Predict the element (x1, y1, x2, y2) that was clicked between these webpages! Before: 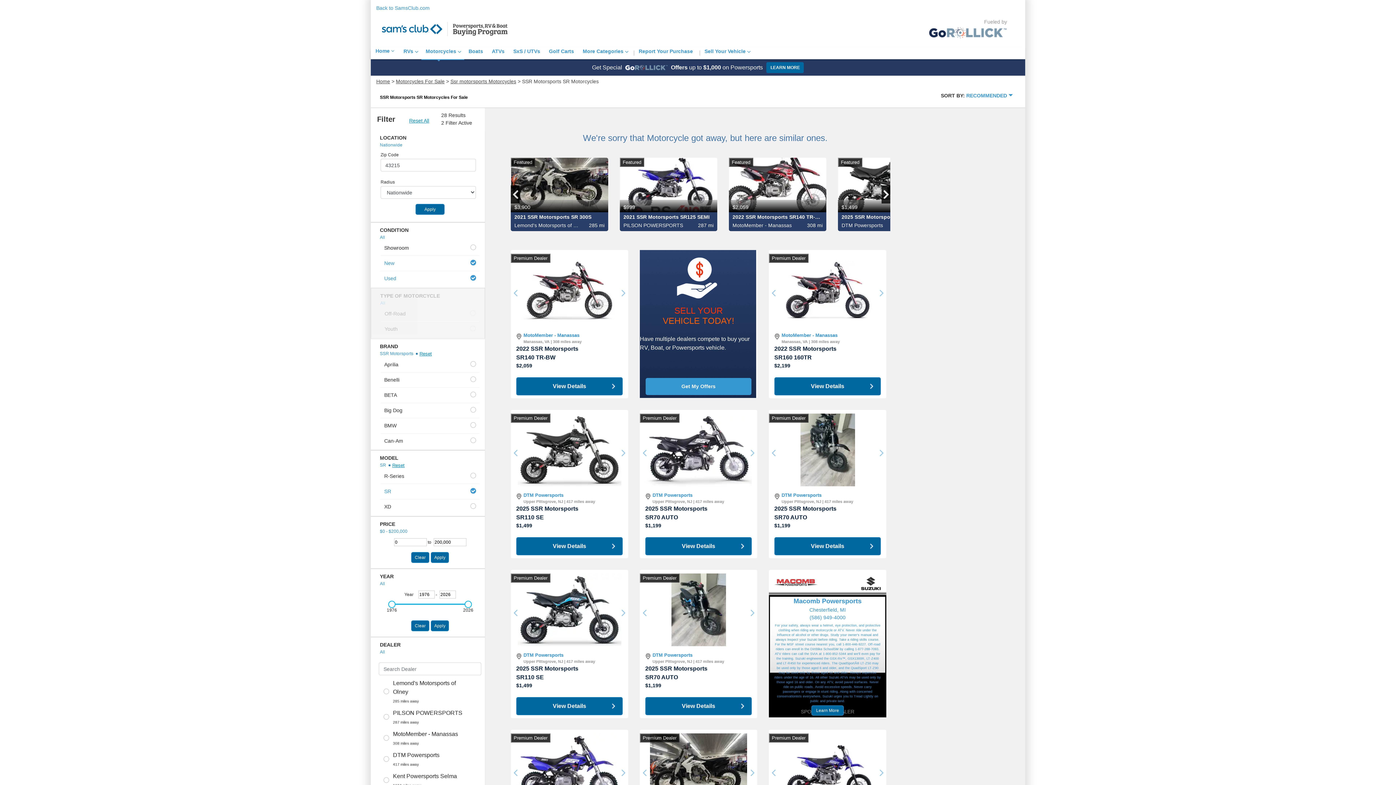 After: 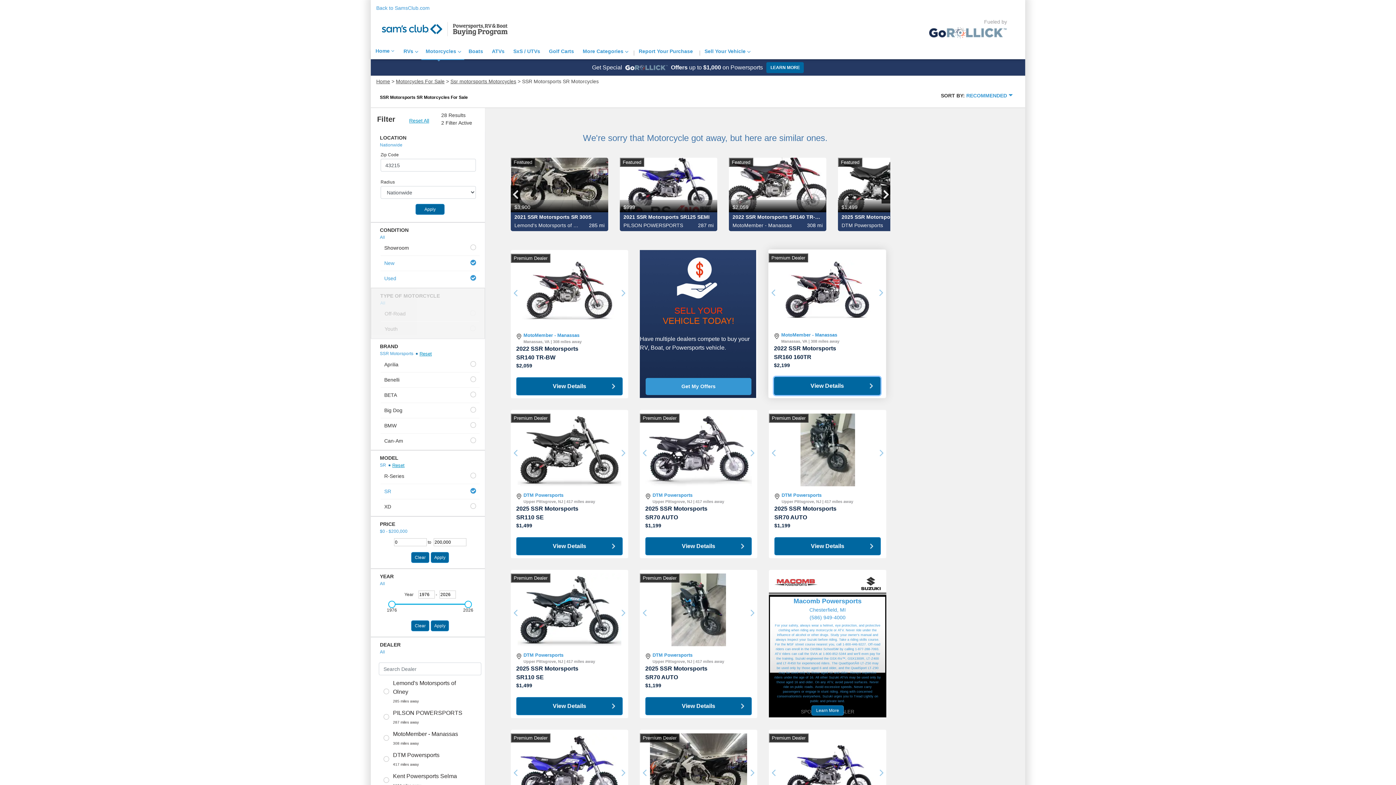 Action: bbox: (774, 377, 881, 395) label: View Details